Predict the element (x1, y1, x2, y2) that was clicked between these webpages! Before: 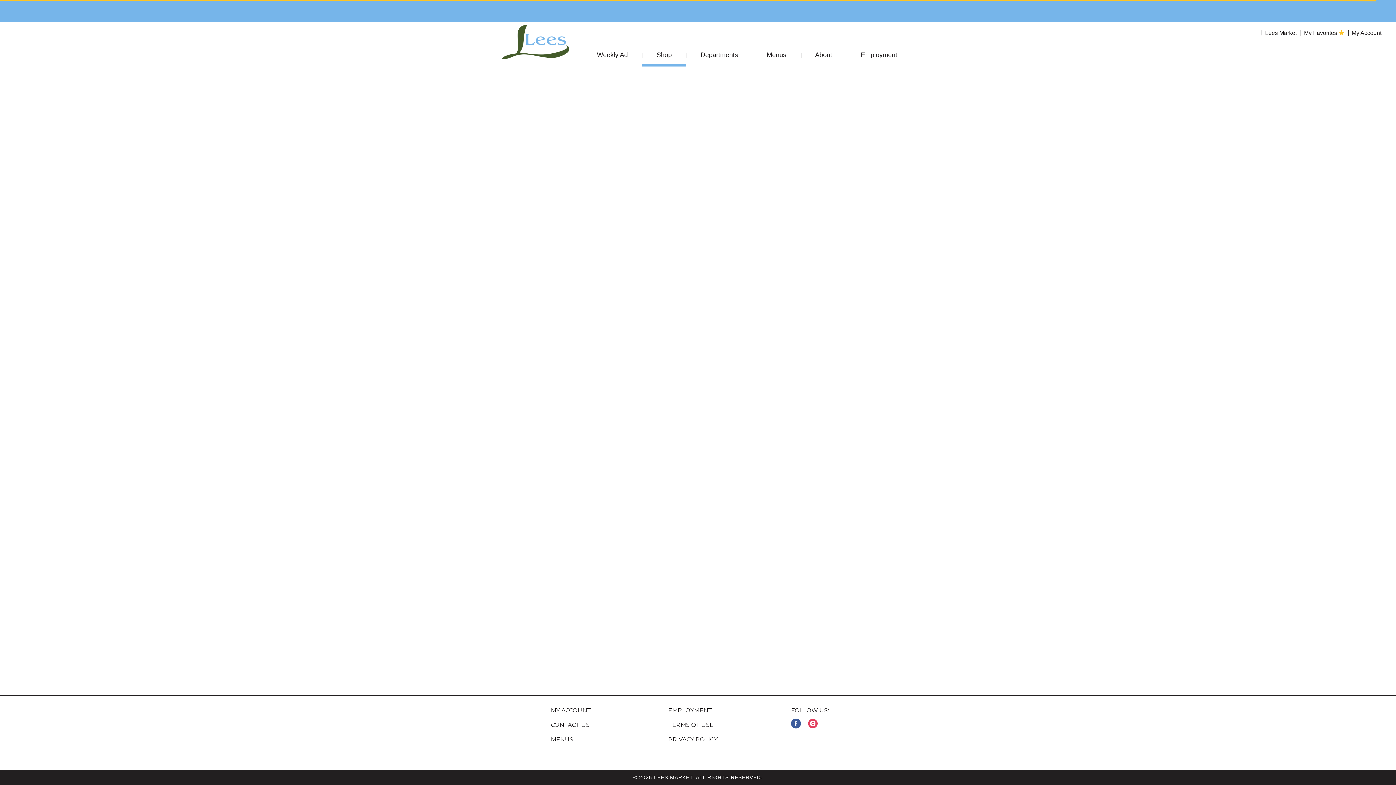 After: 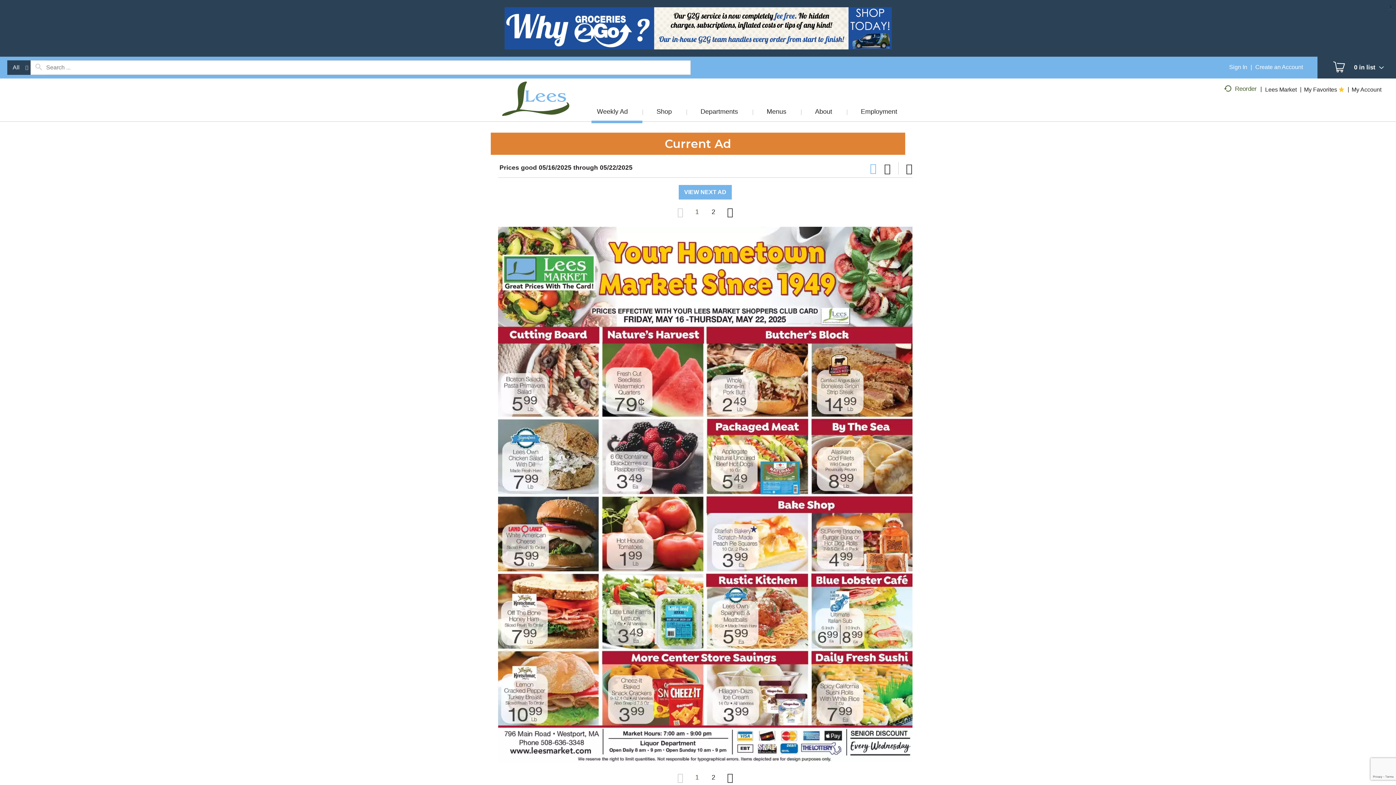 Action: label: Weekly Ad bbox: (591, 49, 642, 64)